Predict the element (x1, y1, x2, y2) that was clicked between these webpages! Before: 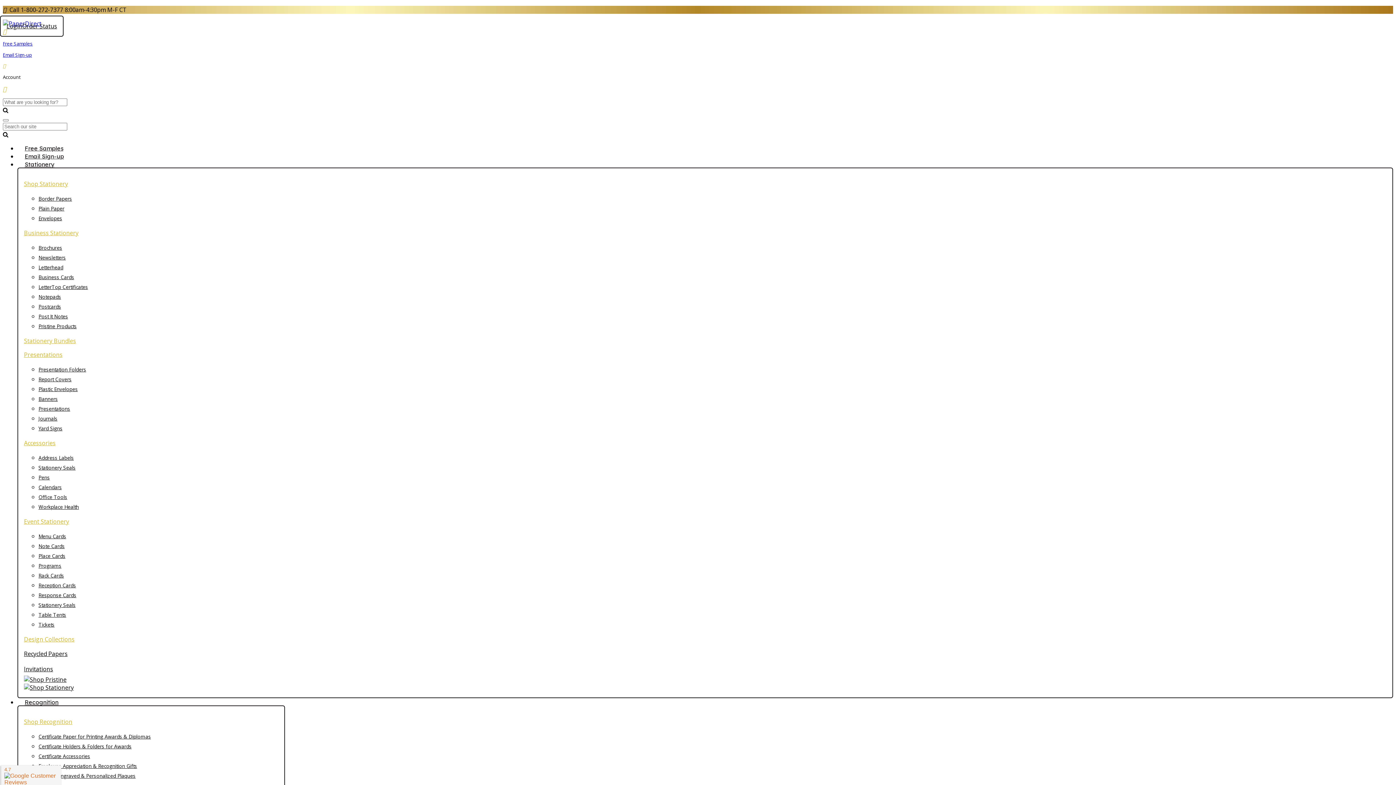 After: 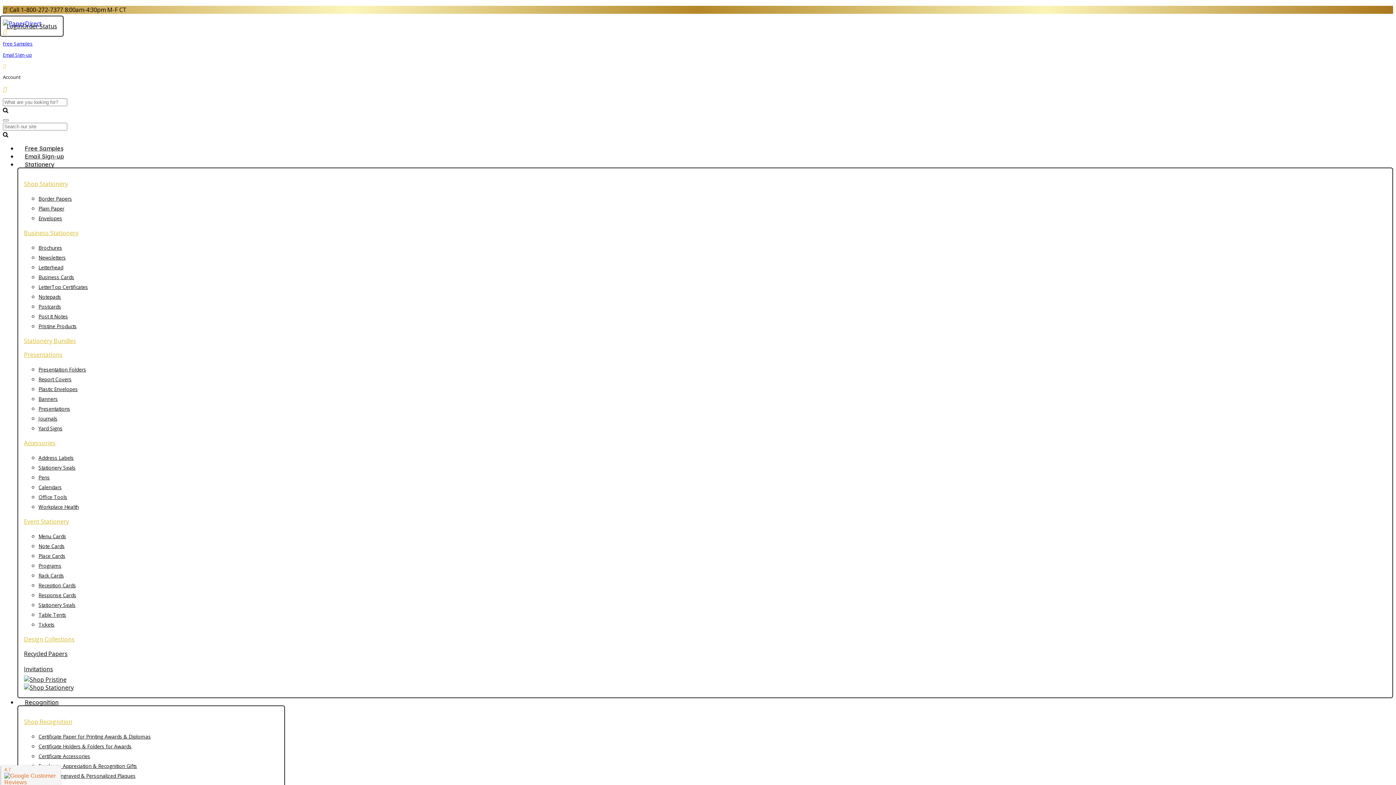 Action: bbox: (17, 698, 68, 706) label: Recognition